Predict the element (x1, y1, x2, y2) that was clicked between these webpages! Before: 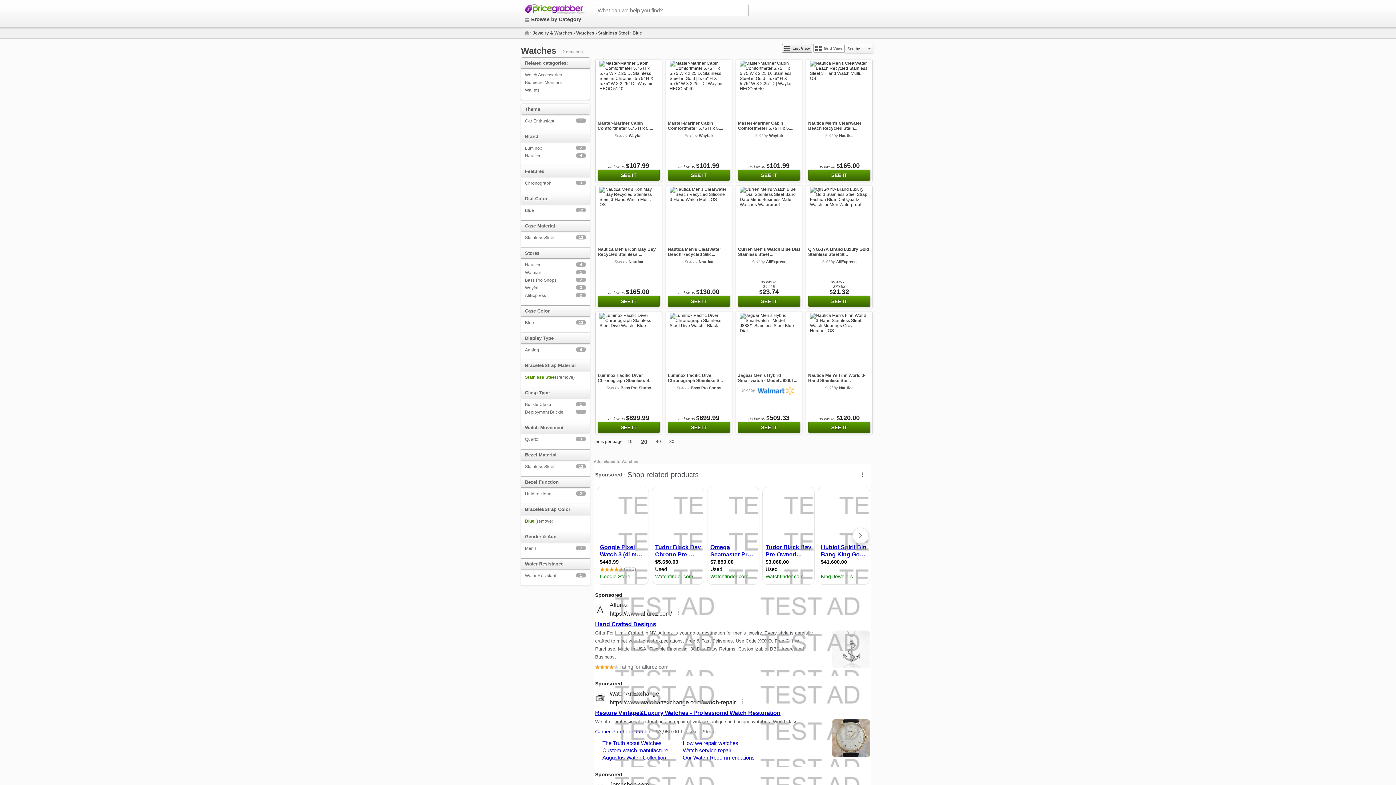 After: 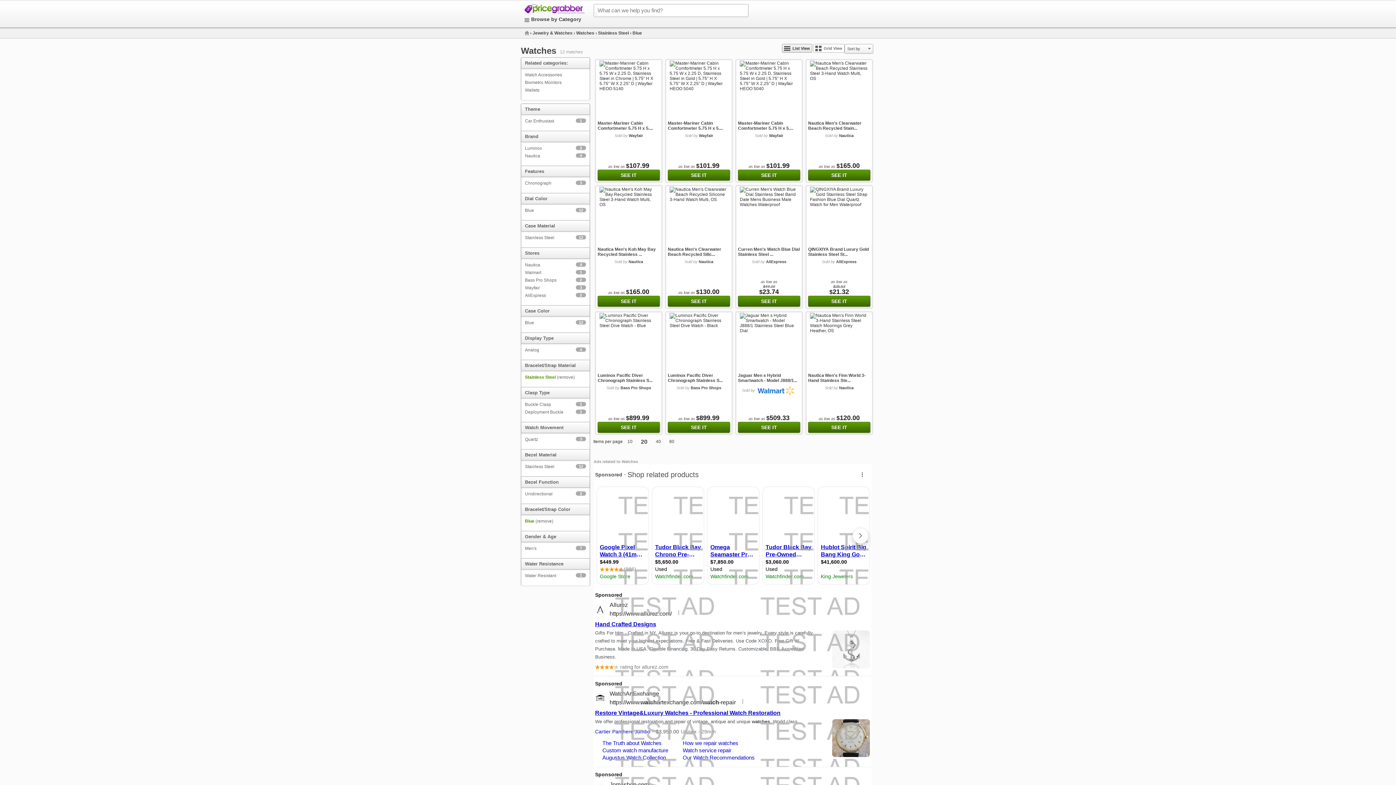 Action: bbox: (696, 162, 719, 169) label: $101.99